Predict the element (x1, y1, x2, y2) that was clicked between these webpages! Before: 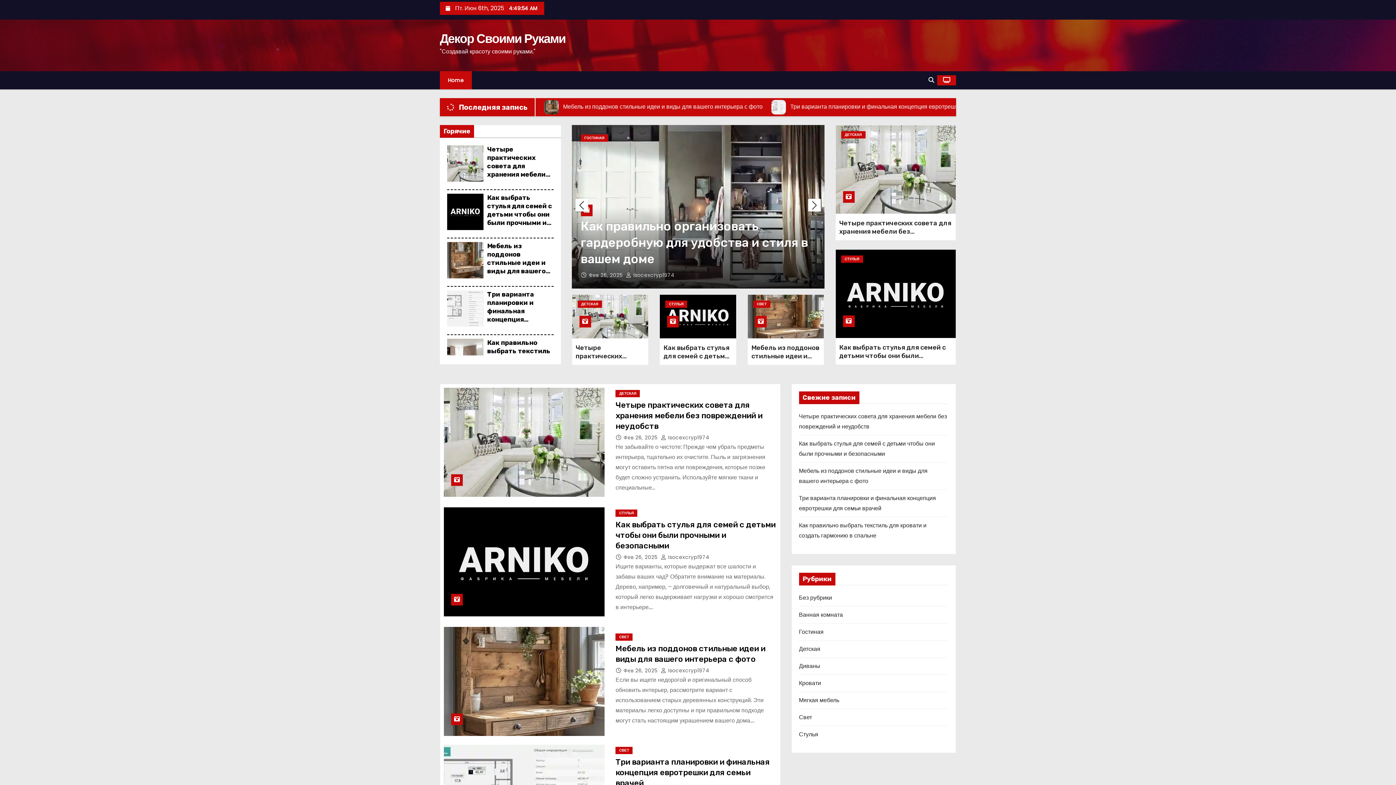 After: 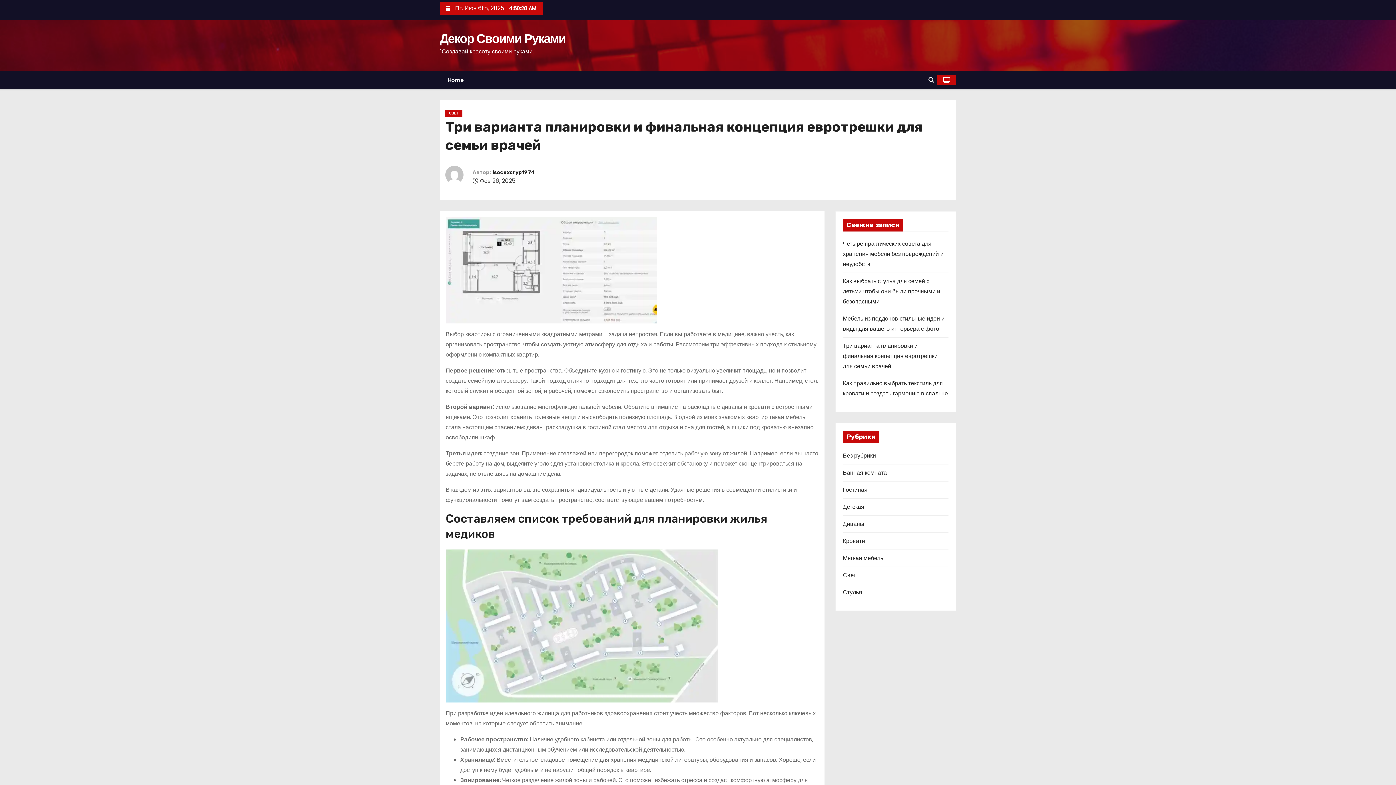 Action: bbox: (615, 757, 769, 788) label: Три варианта планировки и финальная концепция евротрешки для семьи врачей